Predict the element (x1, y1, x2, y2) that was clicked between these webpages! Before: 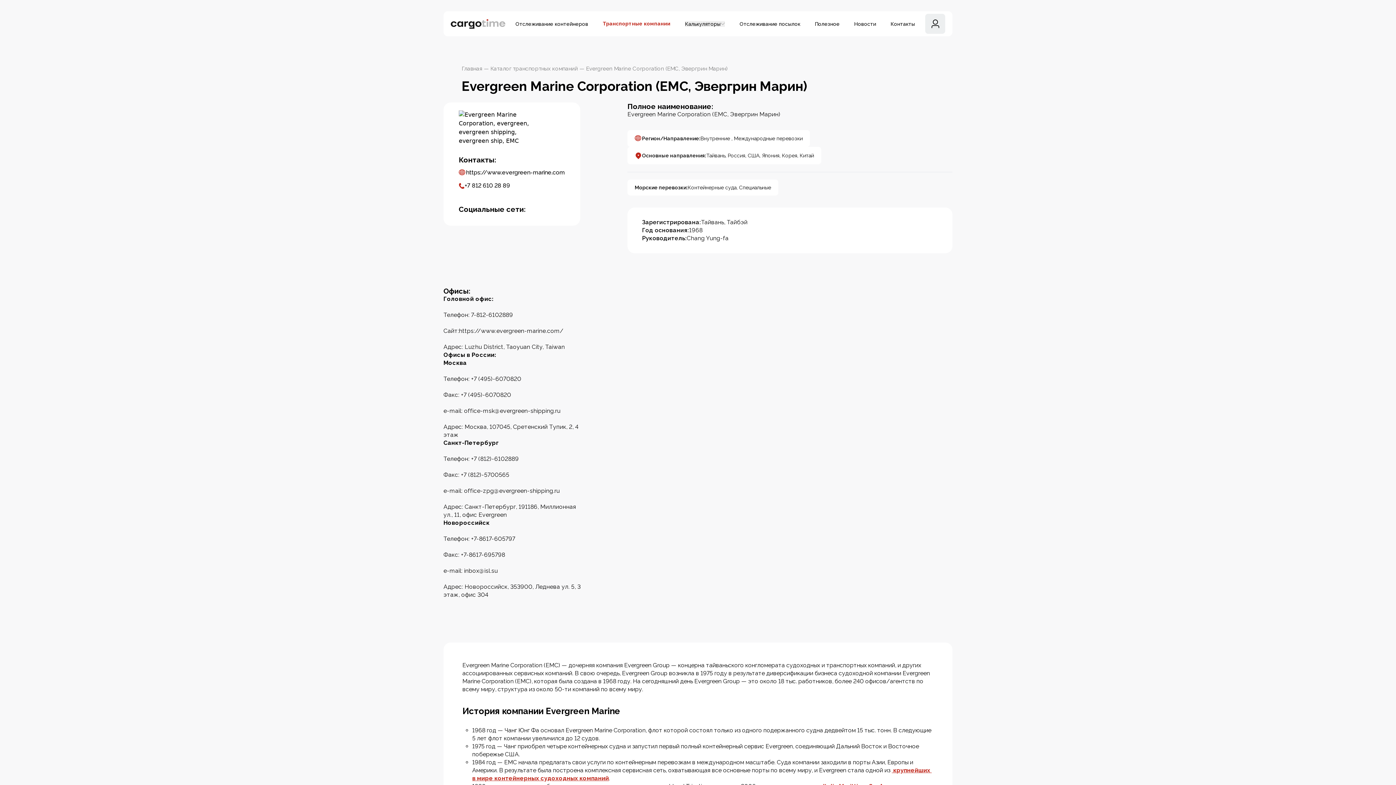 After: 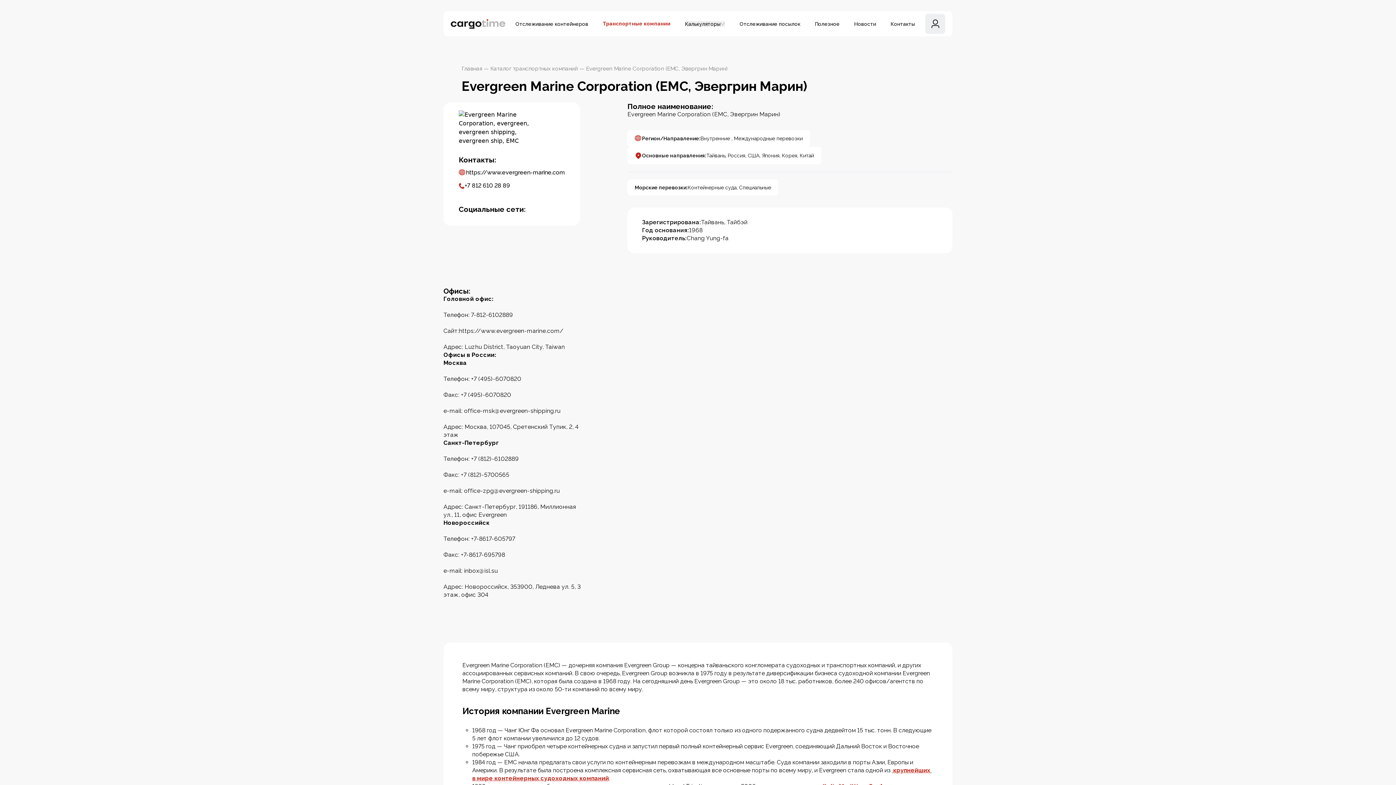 Action: bbox: (466, 168, 565, 177) label: https://www.evergreen-marine.com